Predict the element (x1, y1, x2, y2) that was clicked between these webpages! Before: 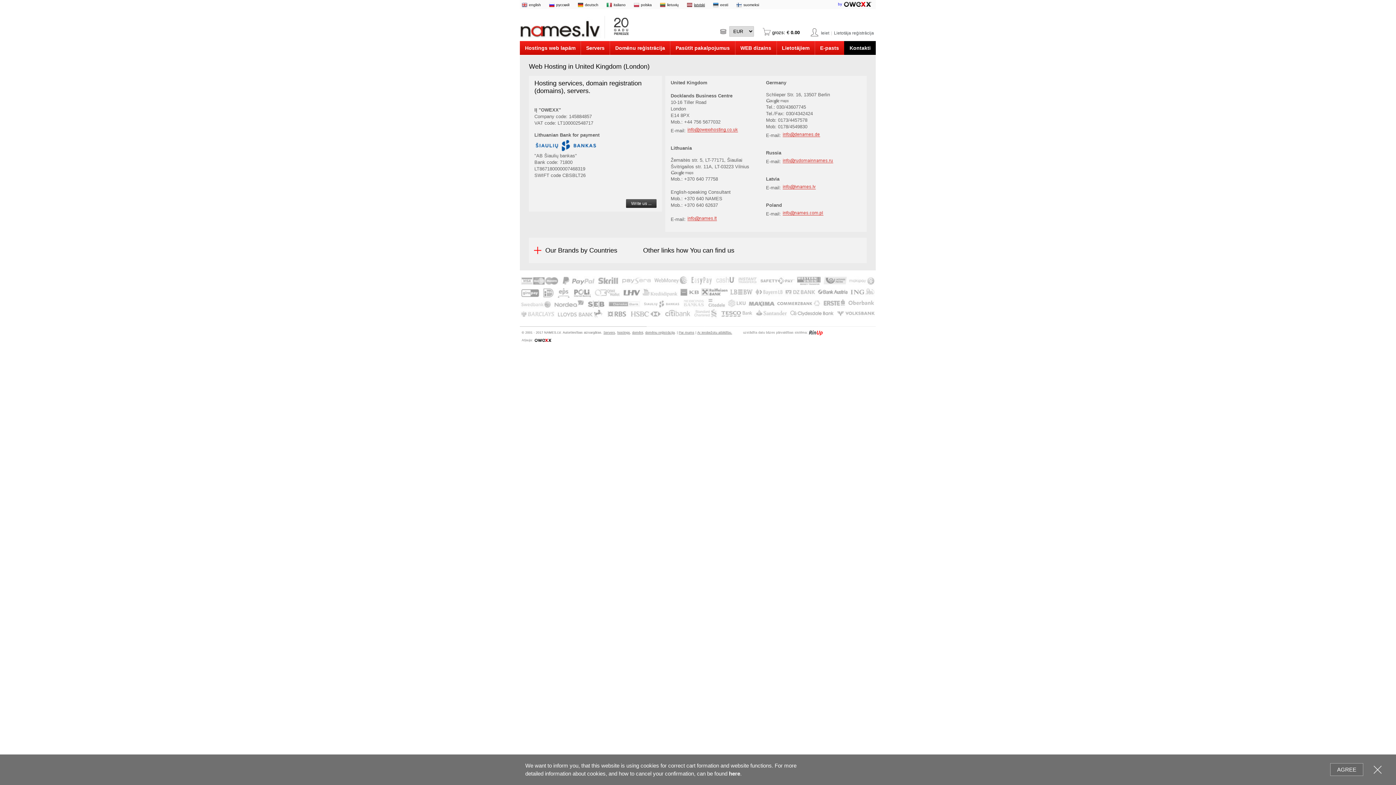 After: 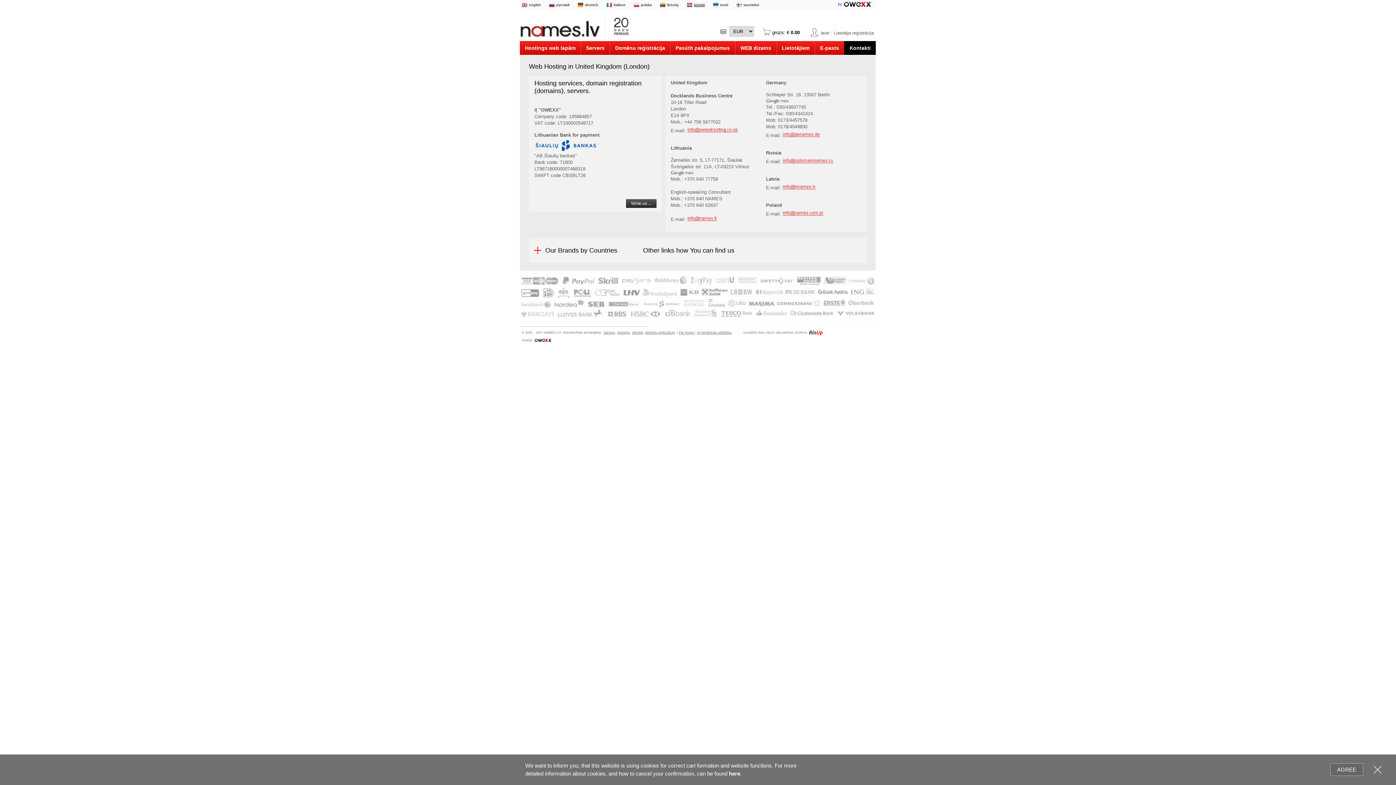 Action: bbox: (743, 330, 808, 334) label: uzstādīta datu bāzes pārvaldības sistēma: